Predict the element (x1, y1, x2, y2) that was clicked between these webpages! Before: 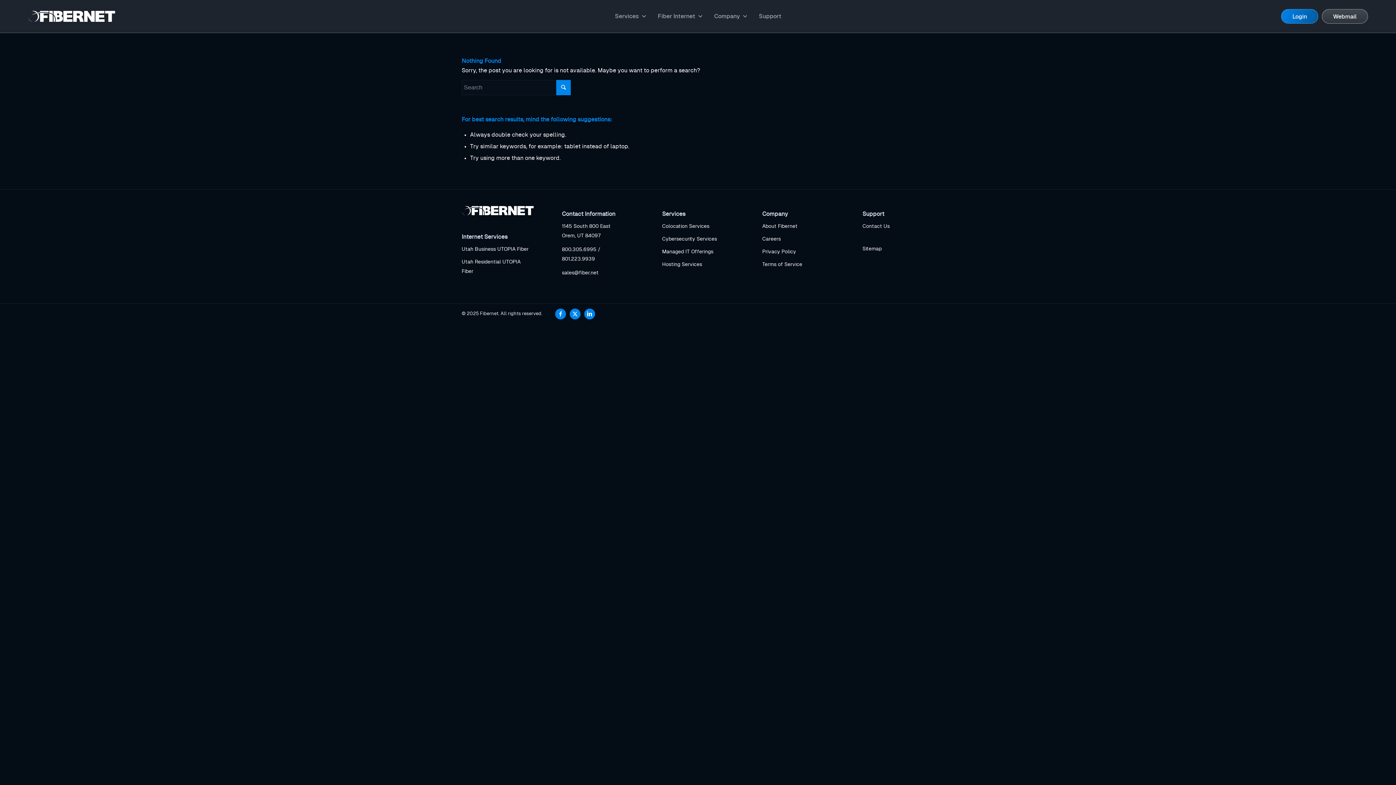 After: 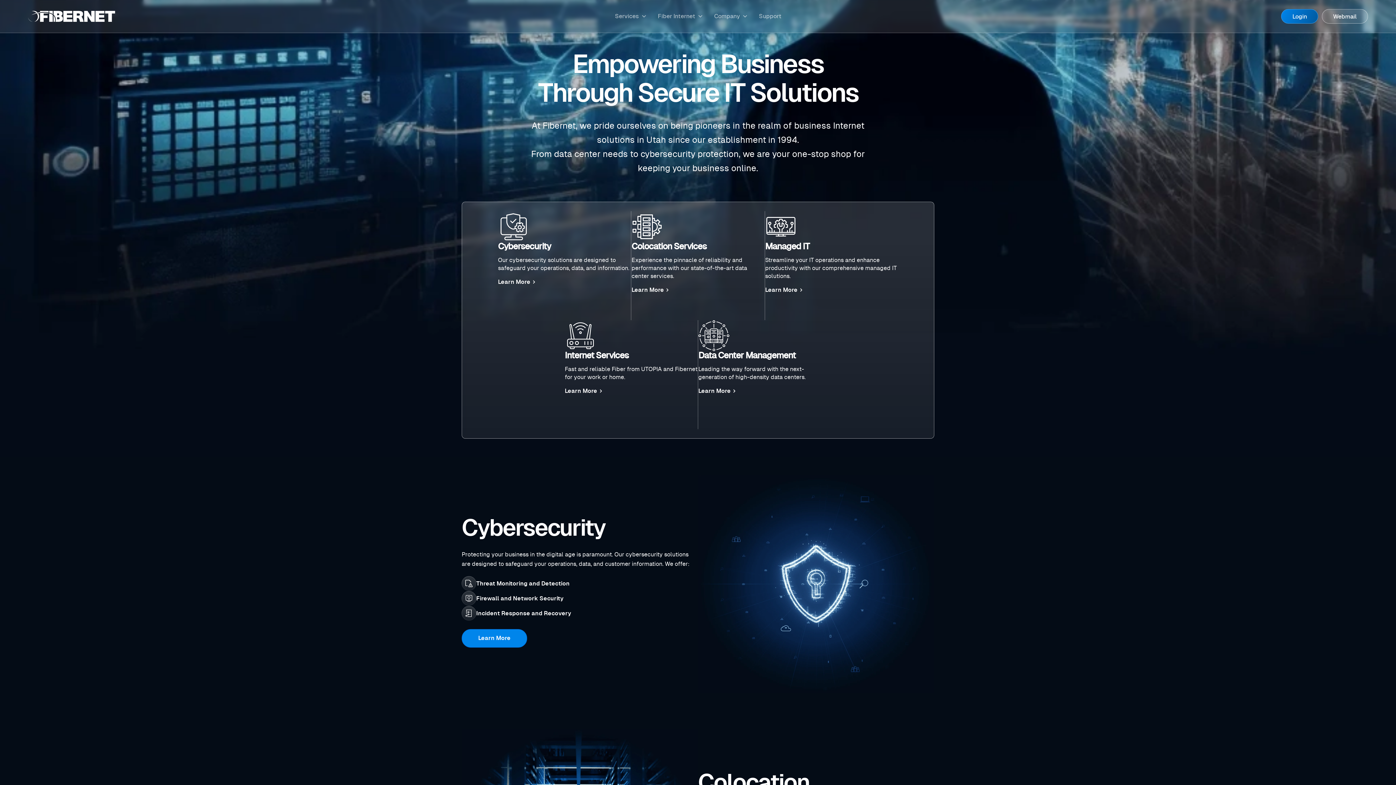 Action: label: logo bbox: (27, 0, 115, 32)